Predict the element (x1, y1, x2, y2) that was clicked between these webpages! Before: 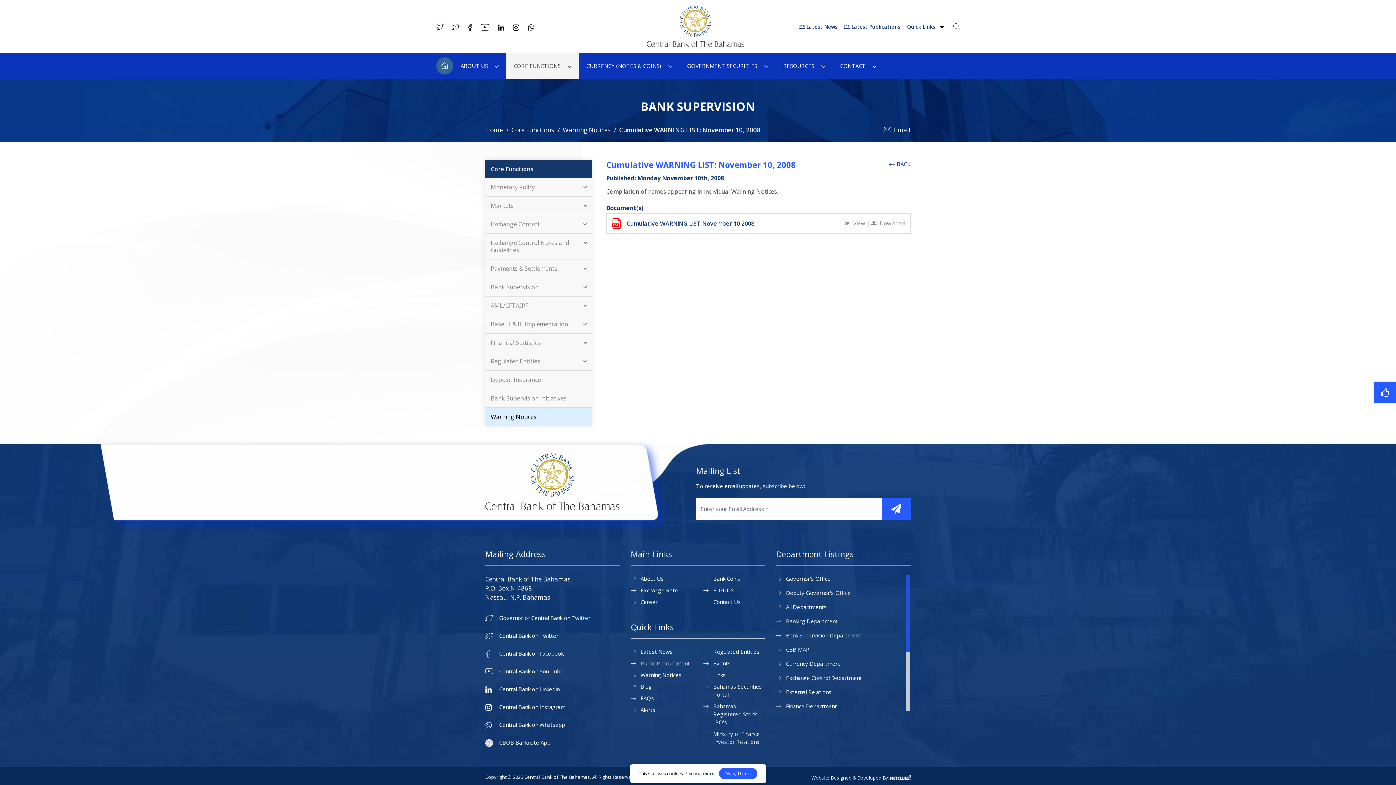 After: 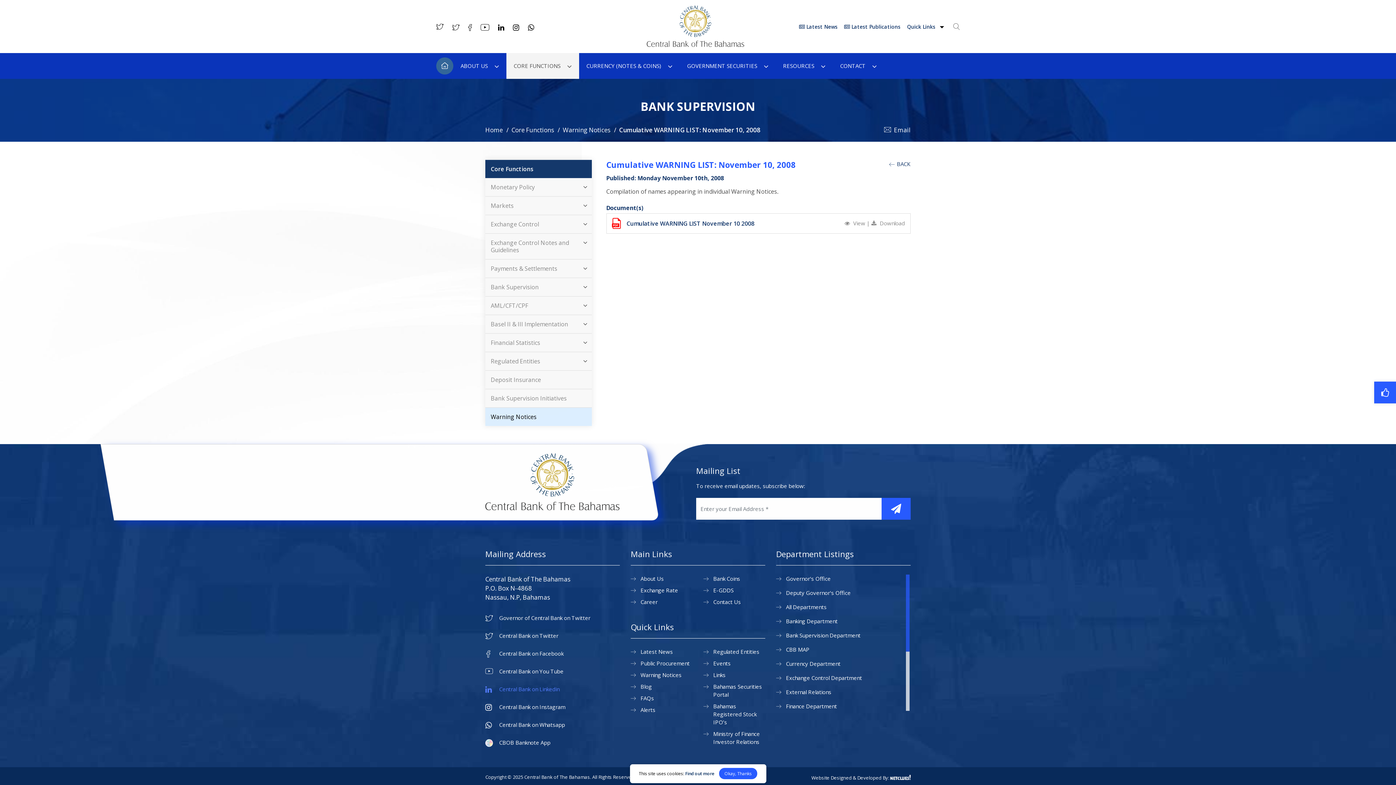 Action: bbox: (485, 686, 559, 693) label: Central Bank on Linkedin